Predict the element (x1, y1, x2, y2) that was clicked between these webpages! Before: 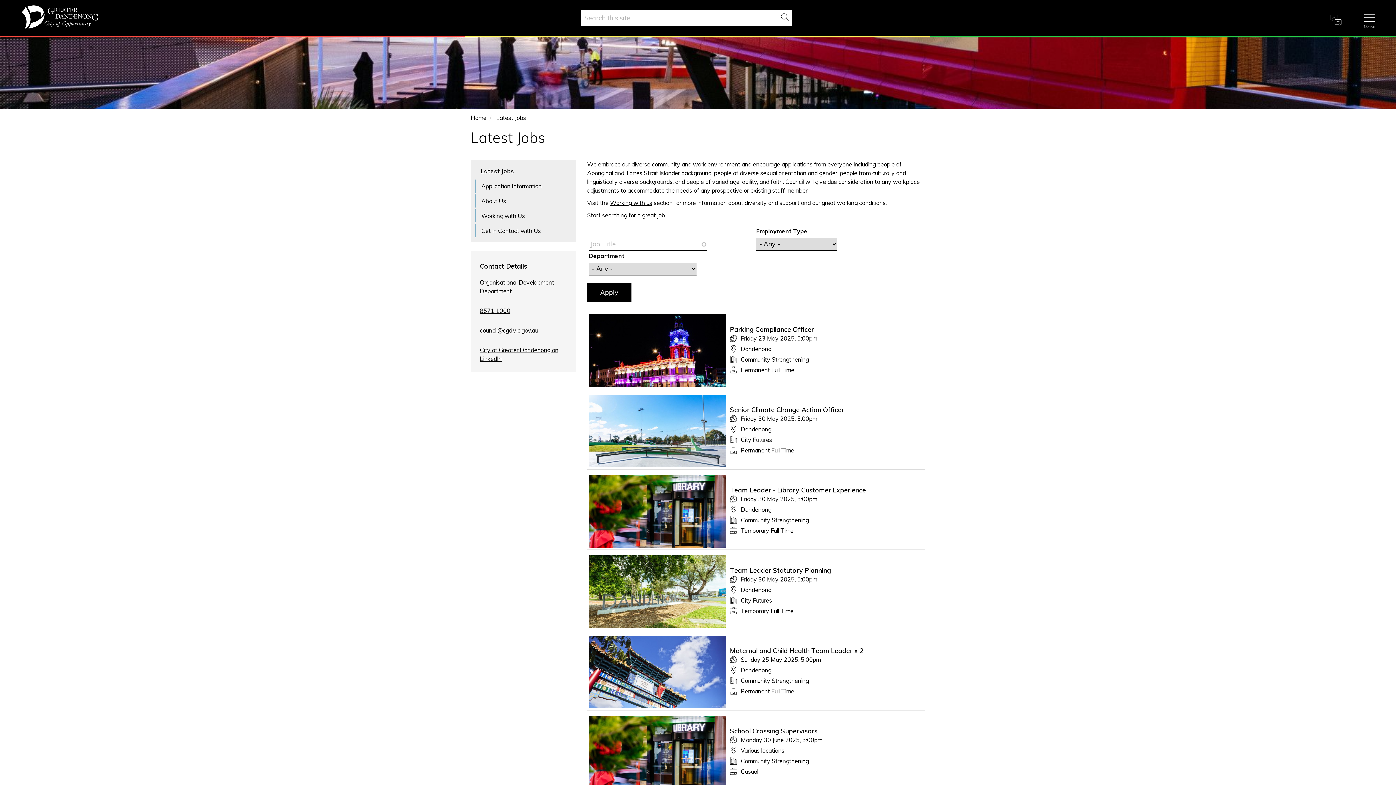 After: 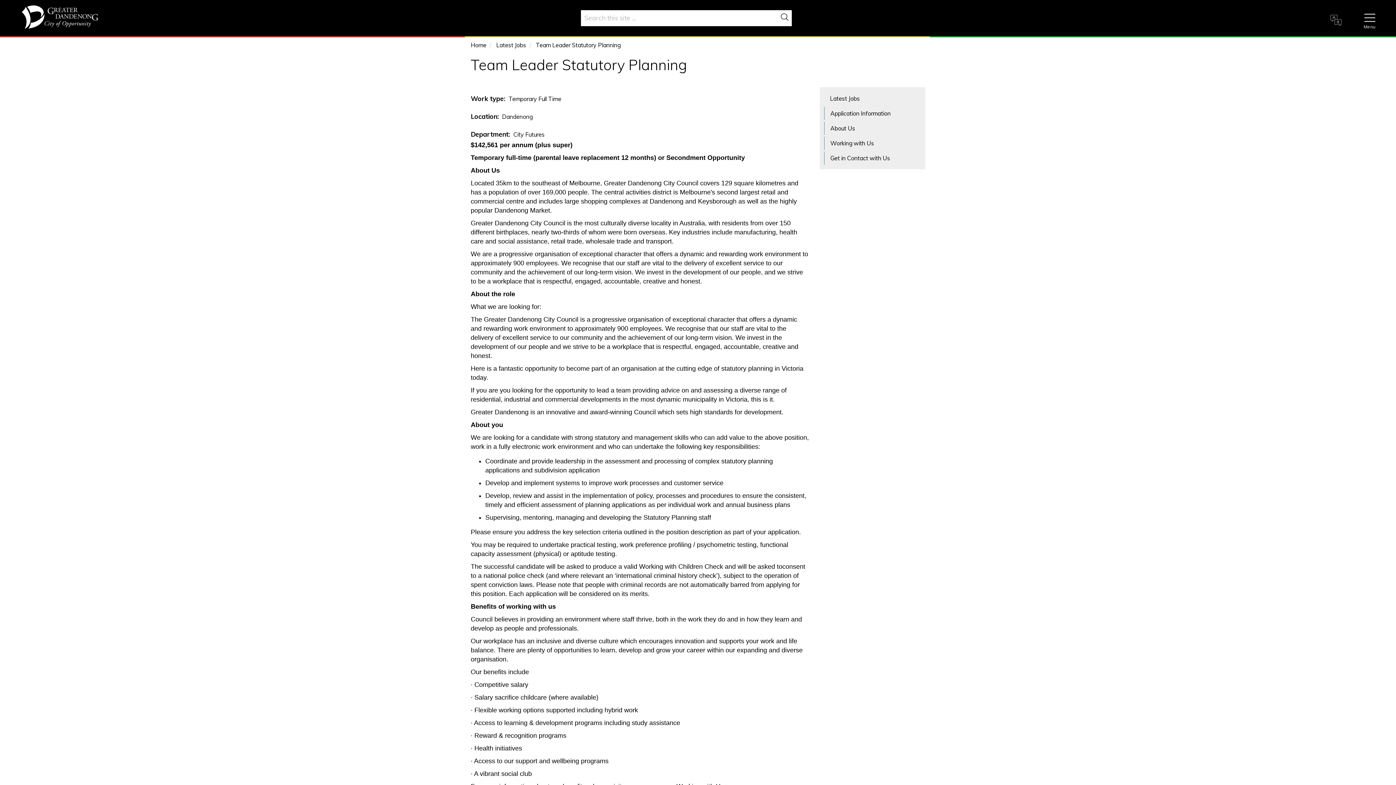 Action: bbox: (589, 587, 726, 595)